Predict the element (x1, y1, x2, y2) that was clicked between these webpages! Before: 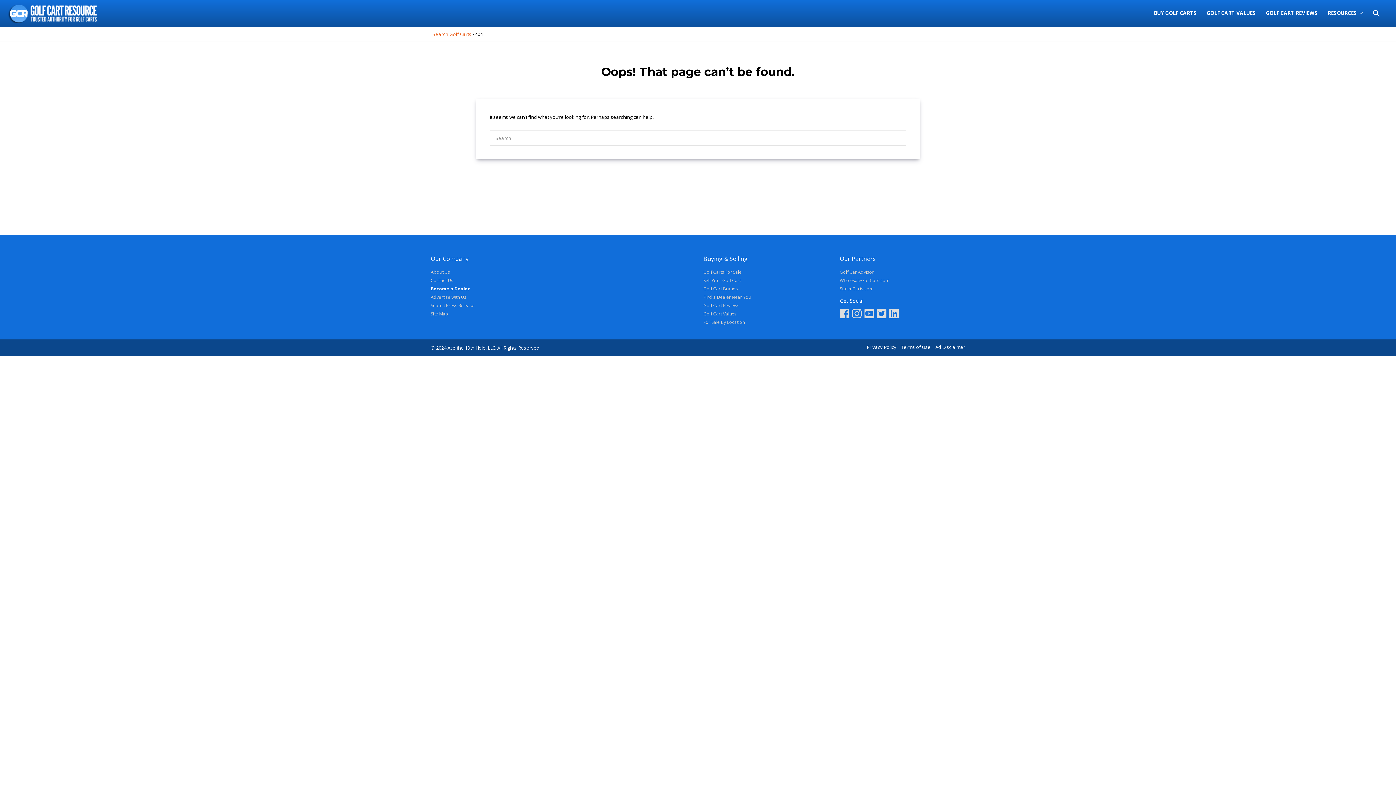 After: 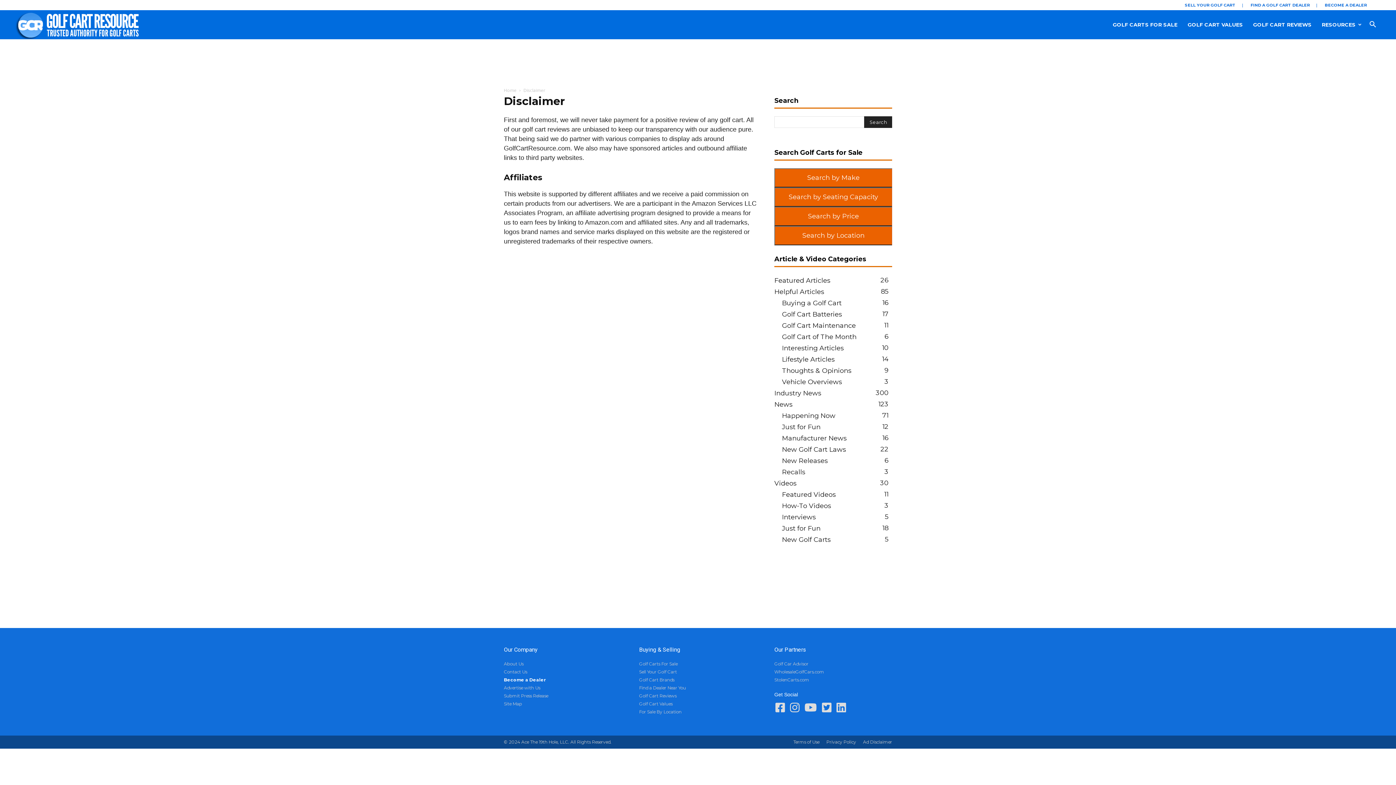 Action: label: Ad Disclaimer bbox: (935, 343, 965, 350)